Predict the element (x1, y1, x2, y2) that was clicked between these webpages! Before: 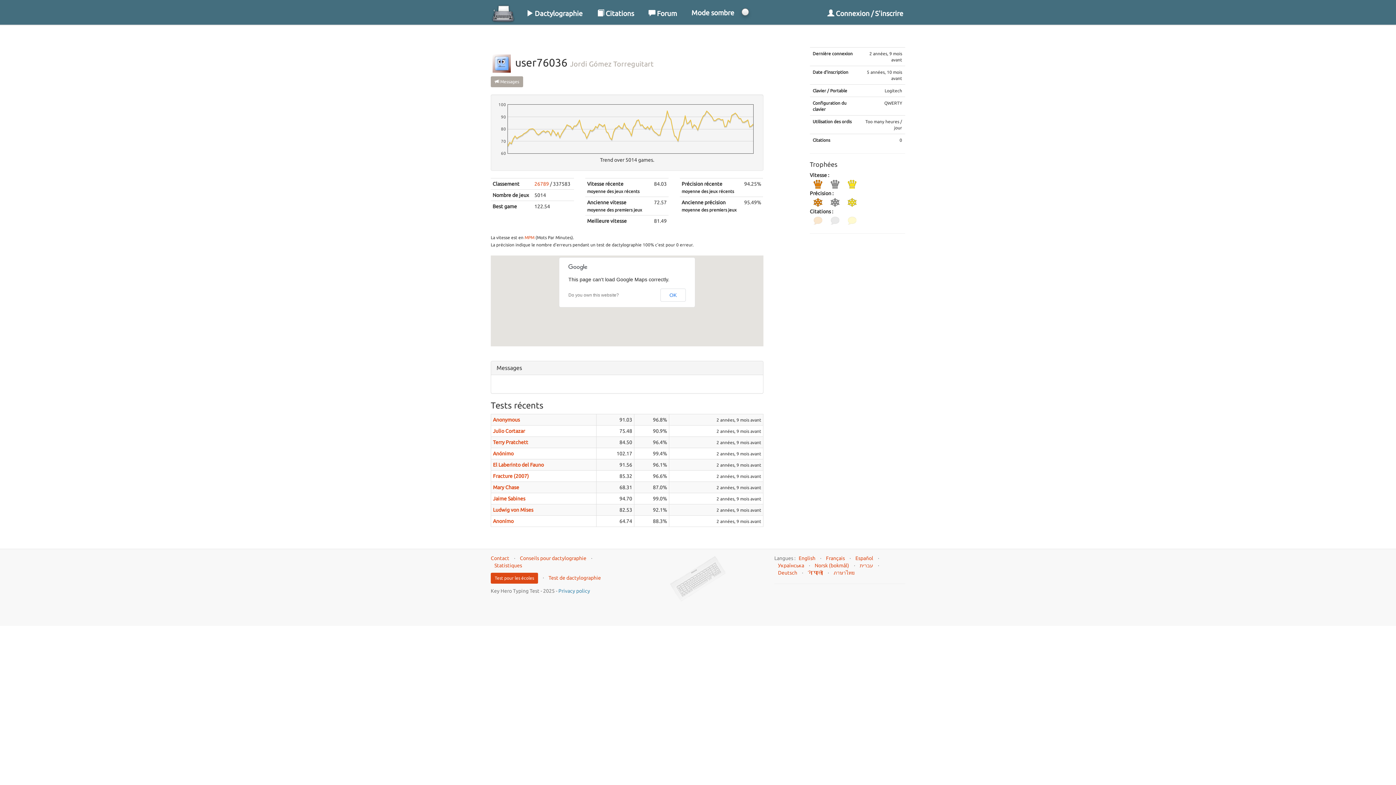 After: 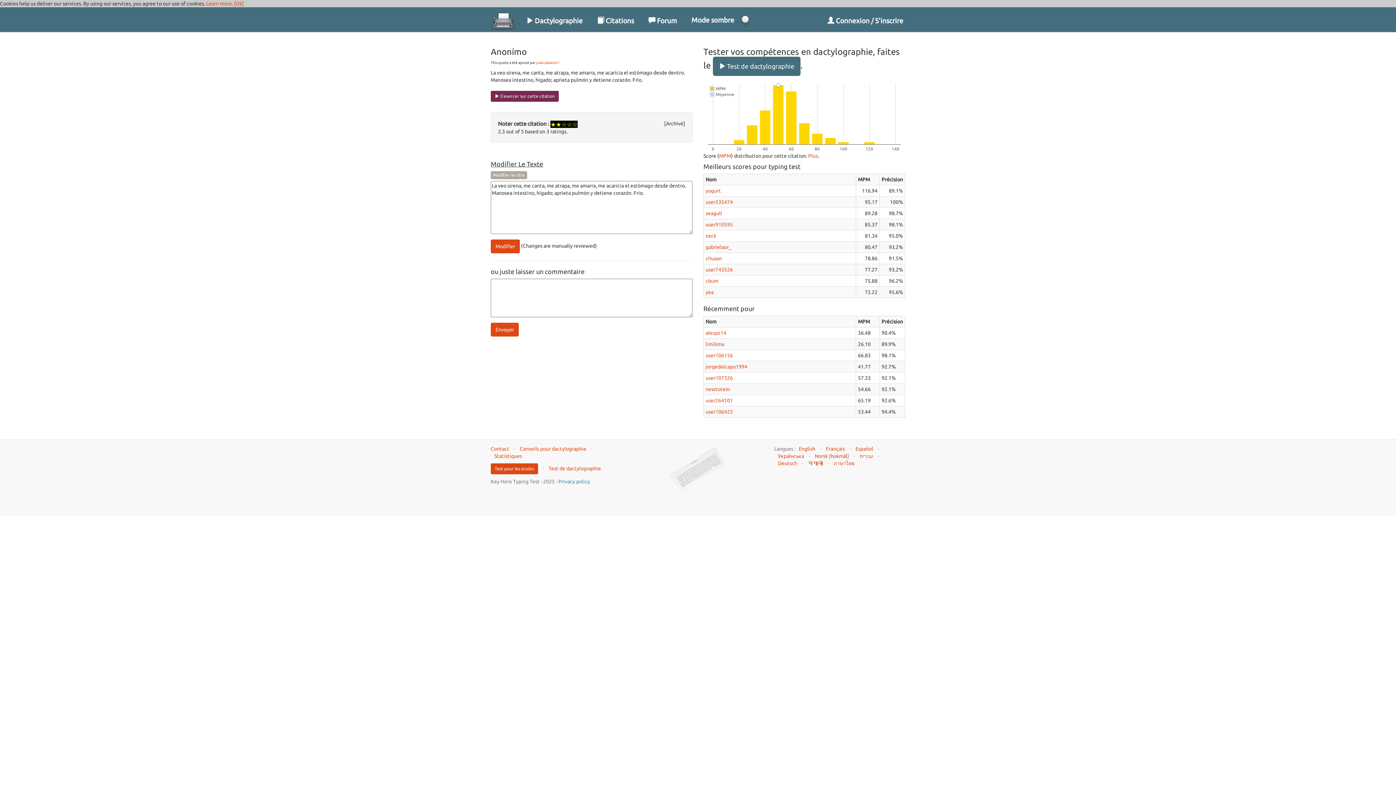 Action: label: Anonímo bbox: (493, 518, 513, 524)